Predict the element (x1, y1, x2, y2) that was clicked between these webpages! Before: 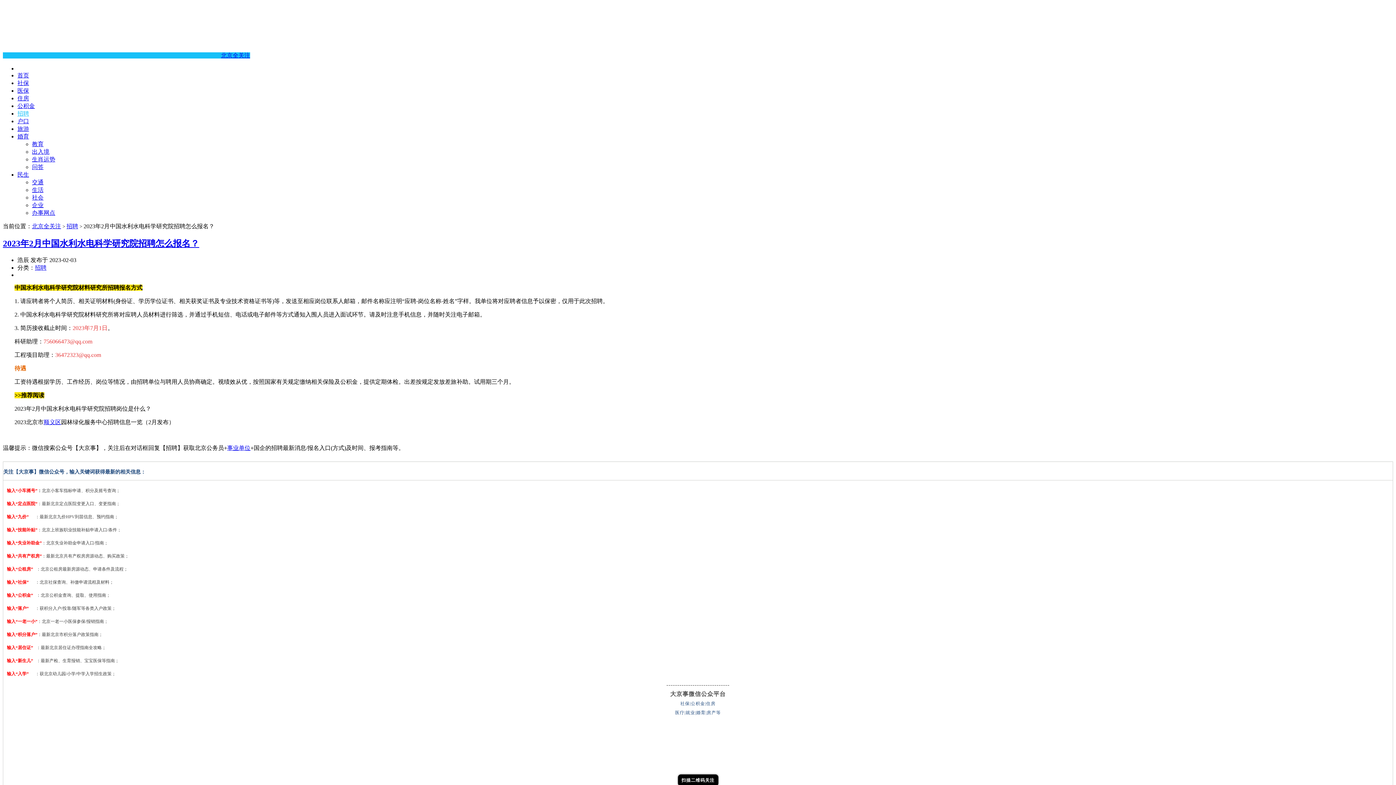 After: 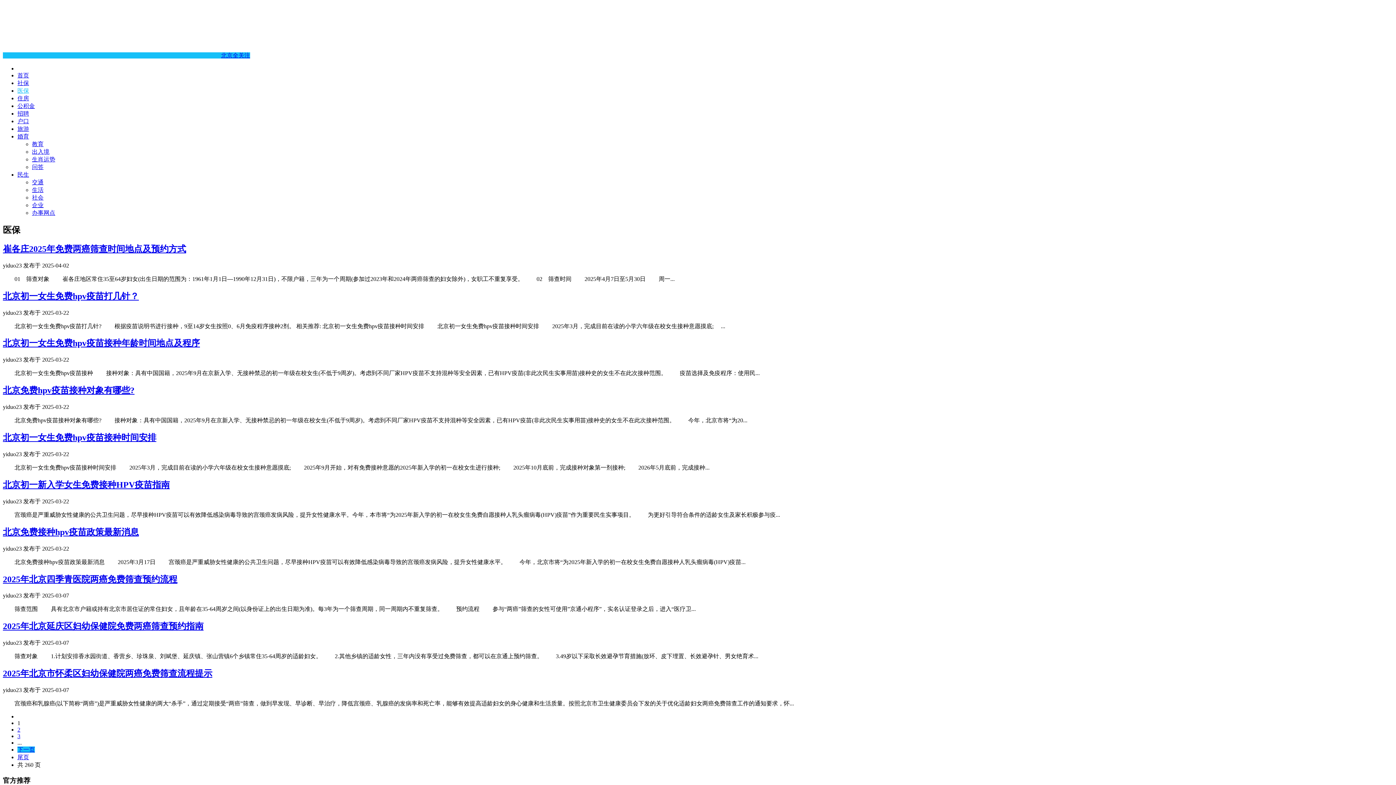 Action: bbox: (17, 87, 29, 93) label: 医保